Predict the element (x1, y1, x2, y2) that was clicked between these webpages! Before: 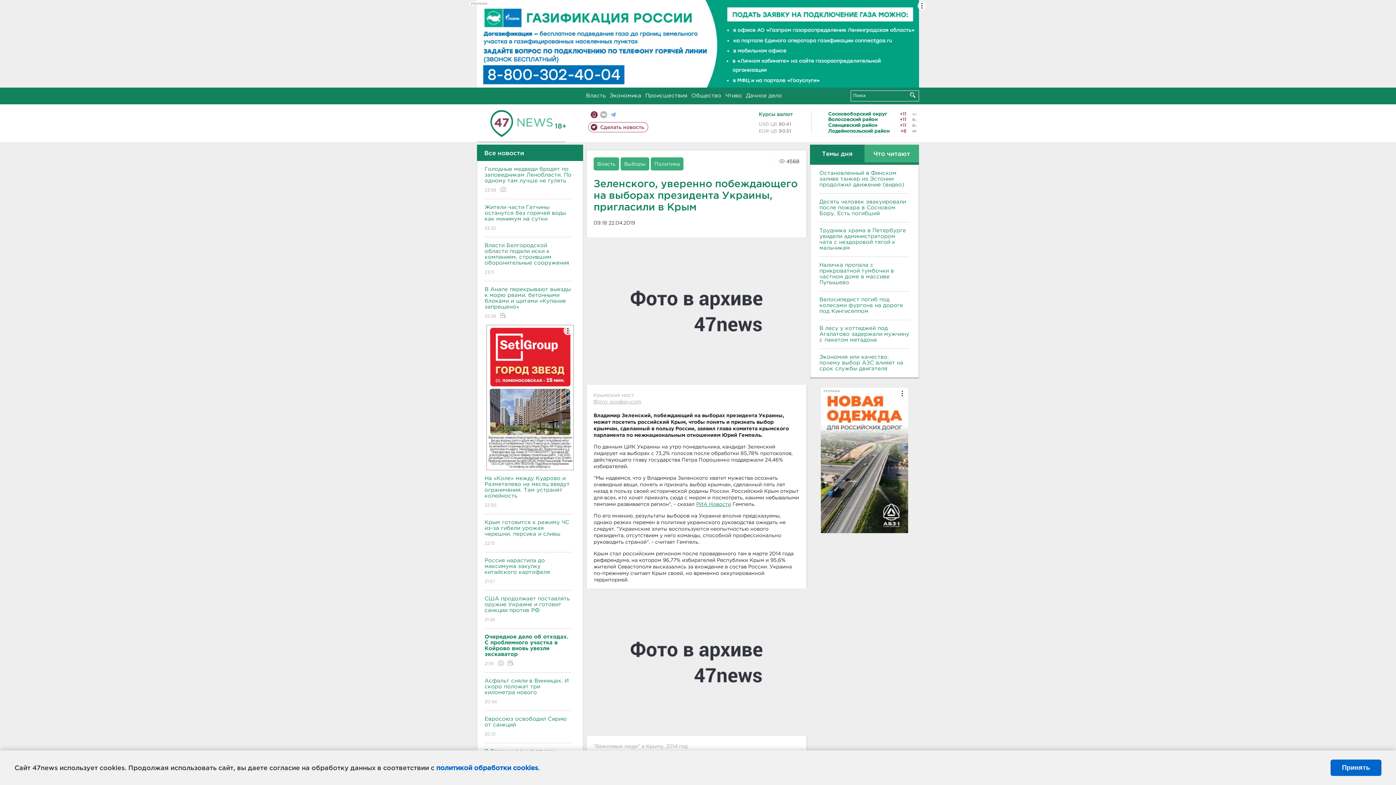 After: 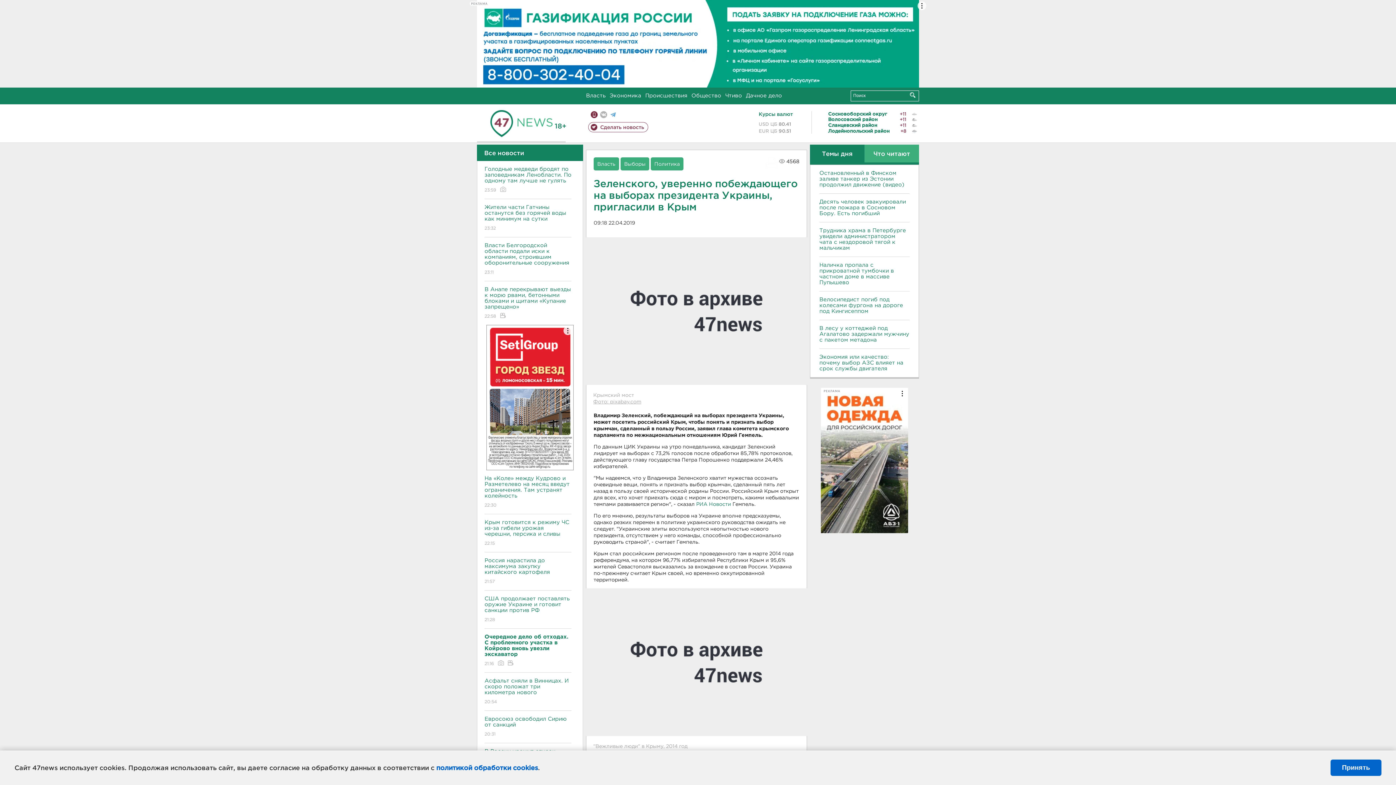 Action: bbox: (696, 502, 731, 506) label: РИА Новости